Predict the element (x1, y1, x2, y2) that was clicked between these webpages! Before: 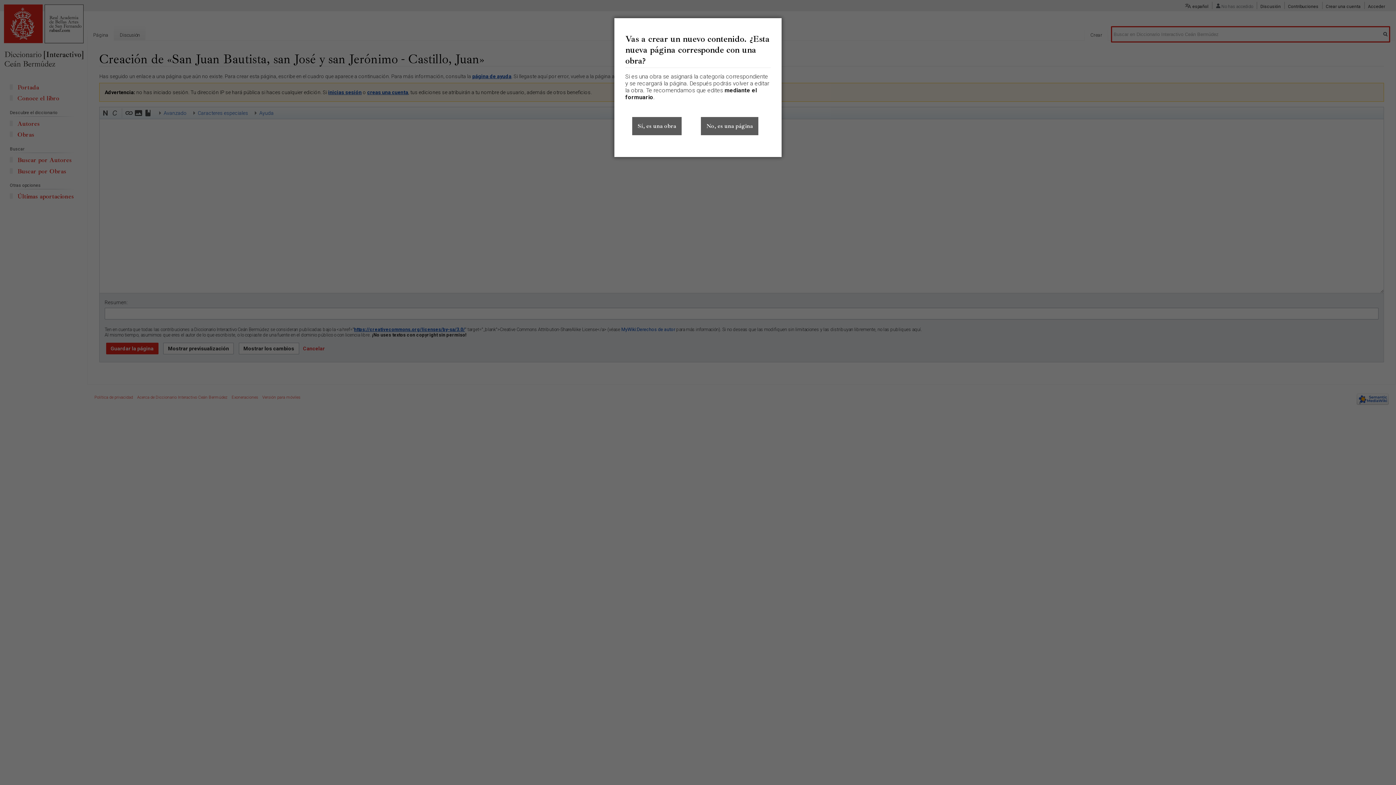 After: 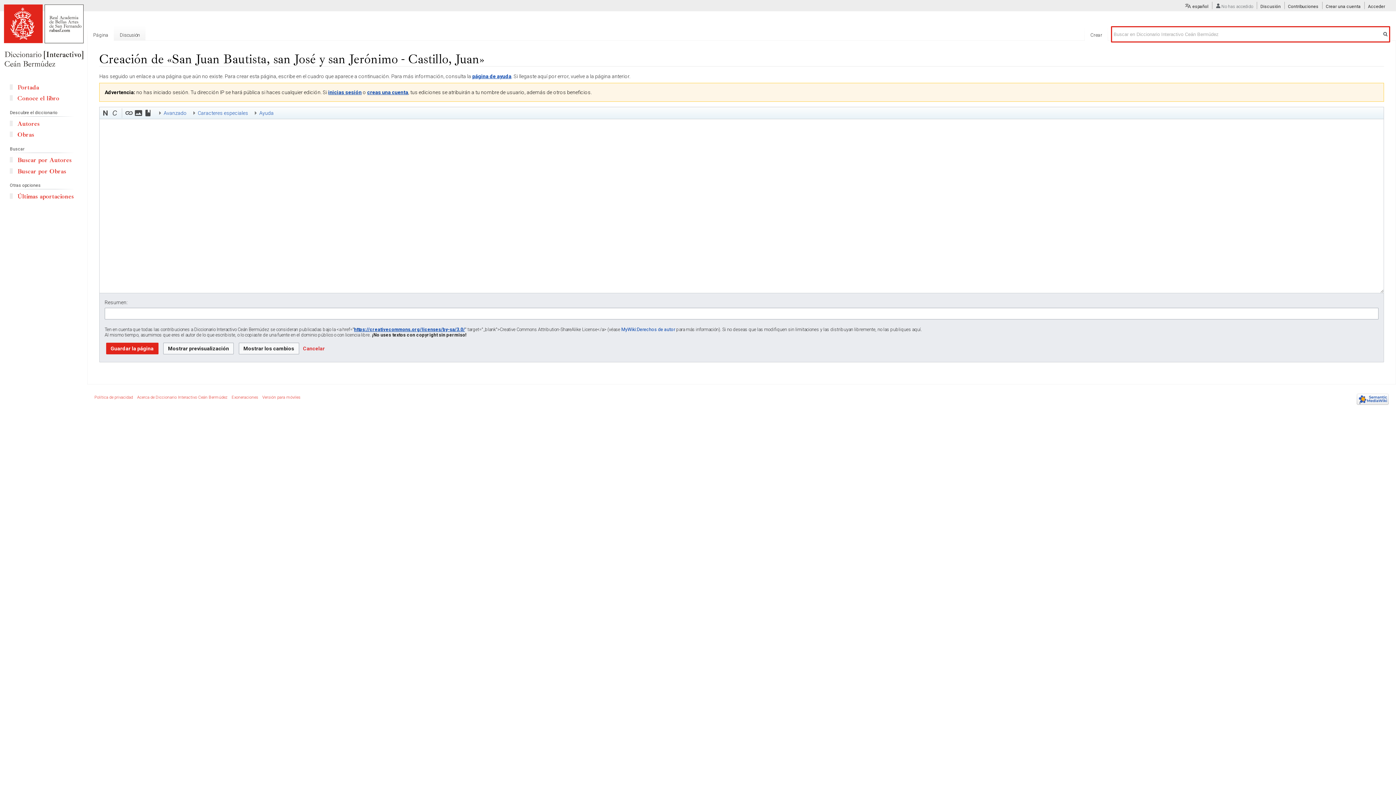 Action: label: No, es una página bbox: (701, 117, 758, 135)